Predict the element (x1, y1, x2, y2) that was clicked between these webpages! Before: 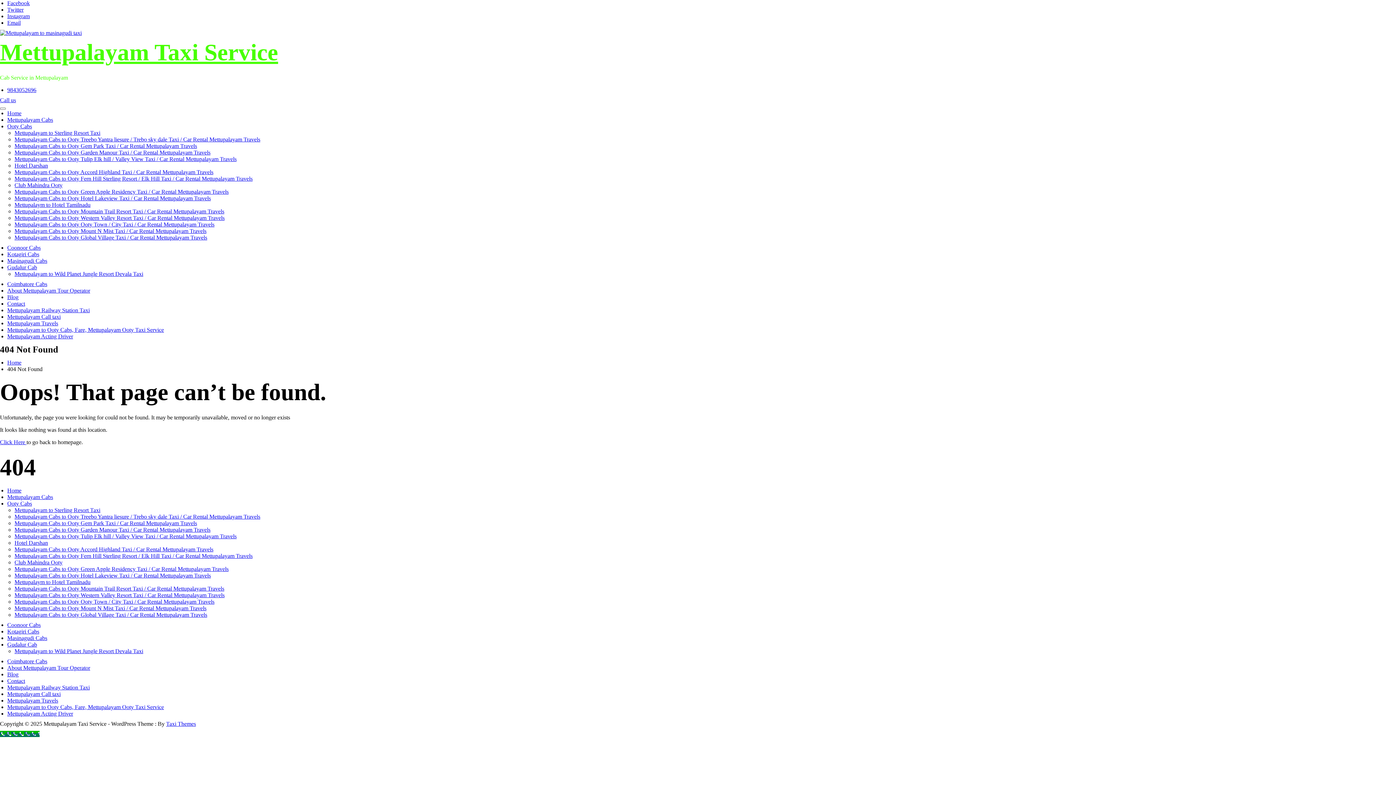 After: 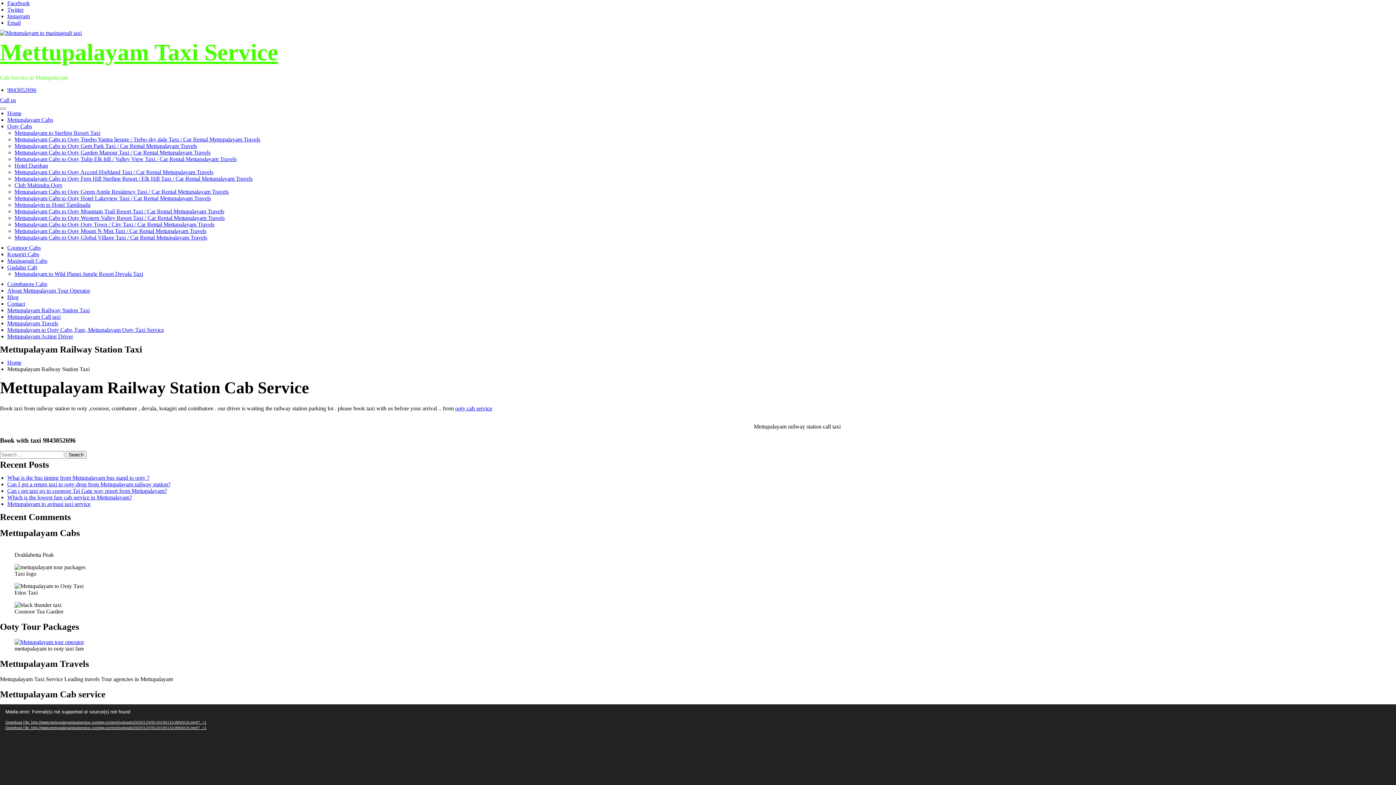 Action: bbox: (7, 307, 89, 313) label: Mettupalayam Railway Station Taxi